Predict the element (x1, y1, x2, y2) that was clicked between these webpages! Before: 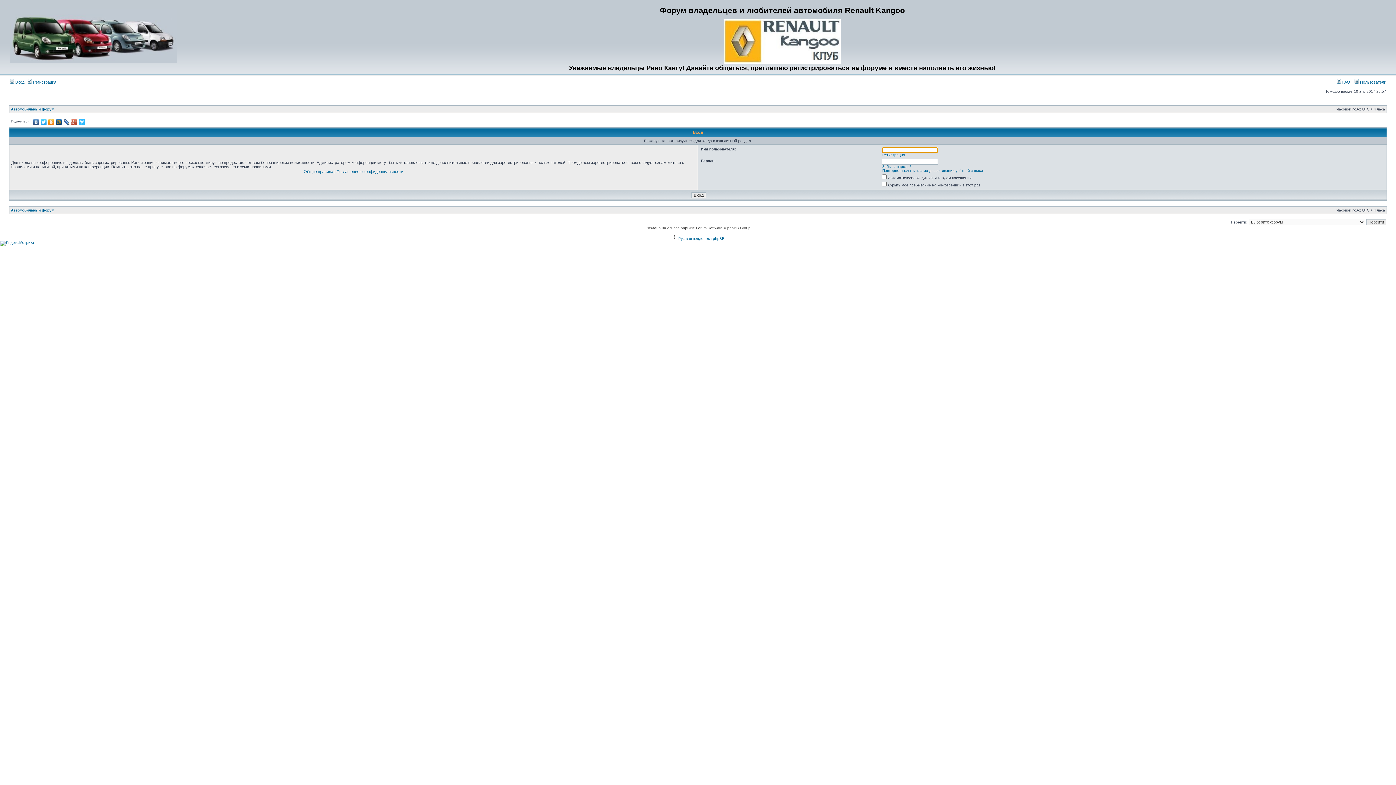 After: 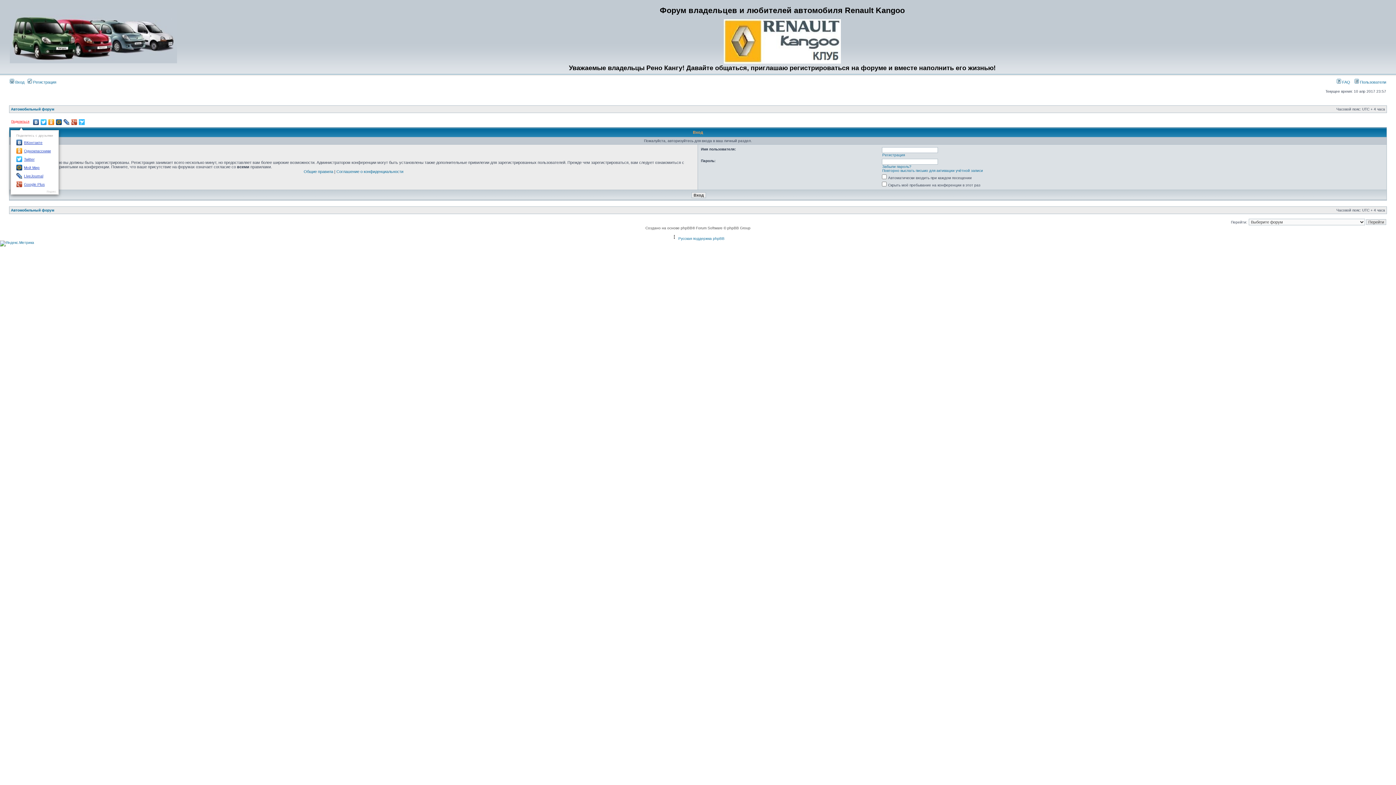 Action: bbox: (10, 117, 32, 126) label: Поделиться